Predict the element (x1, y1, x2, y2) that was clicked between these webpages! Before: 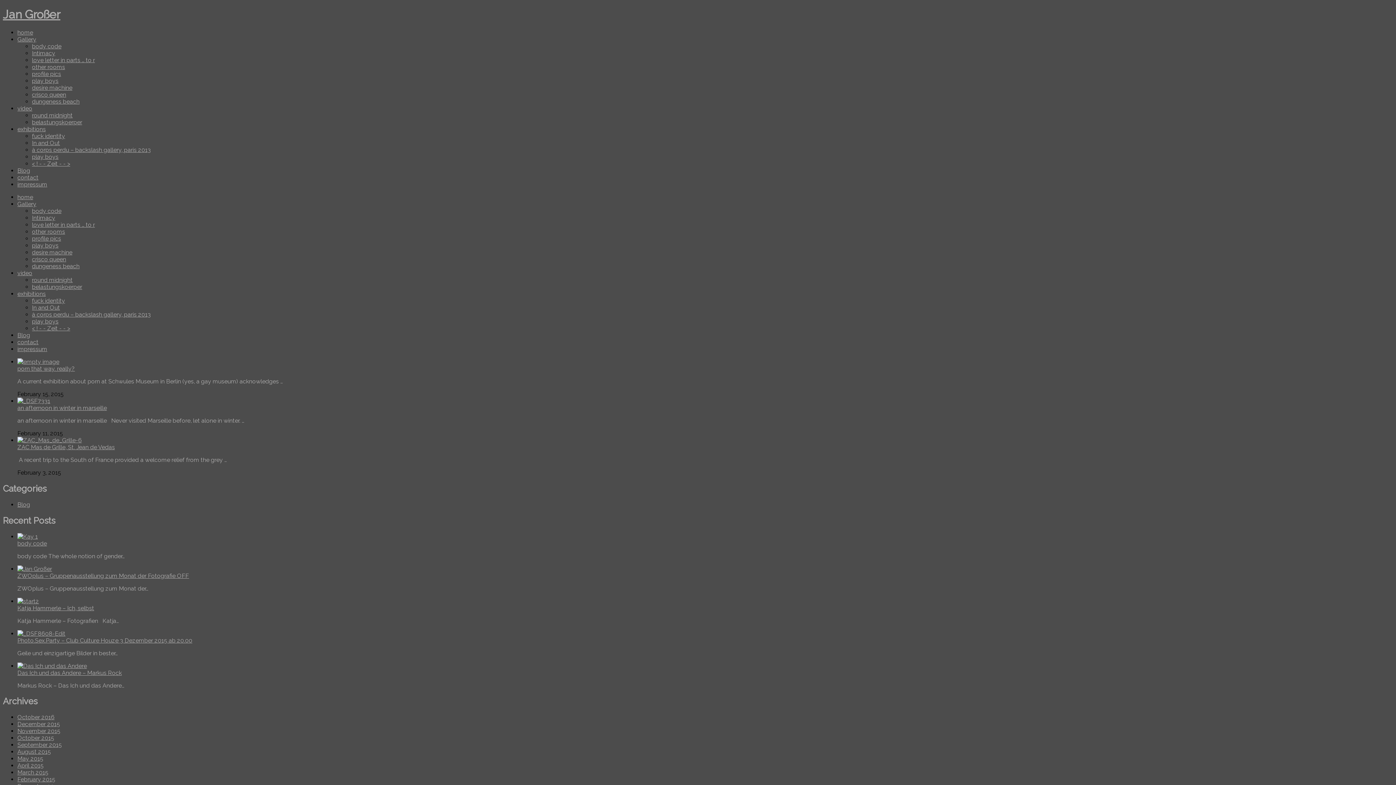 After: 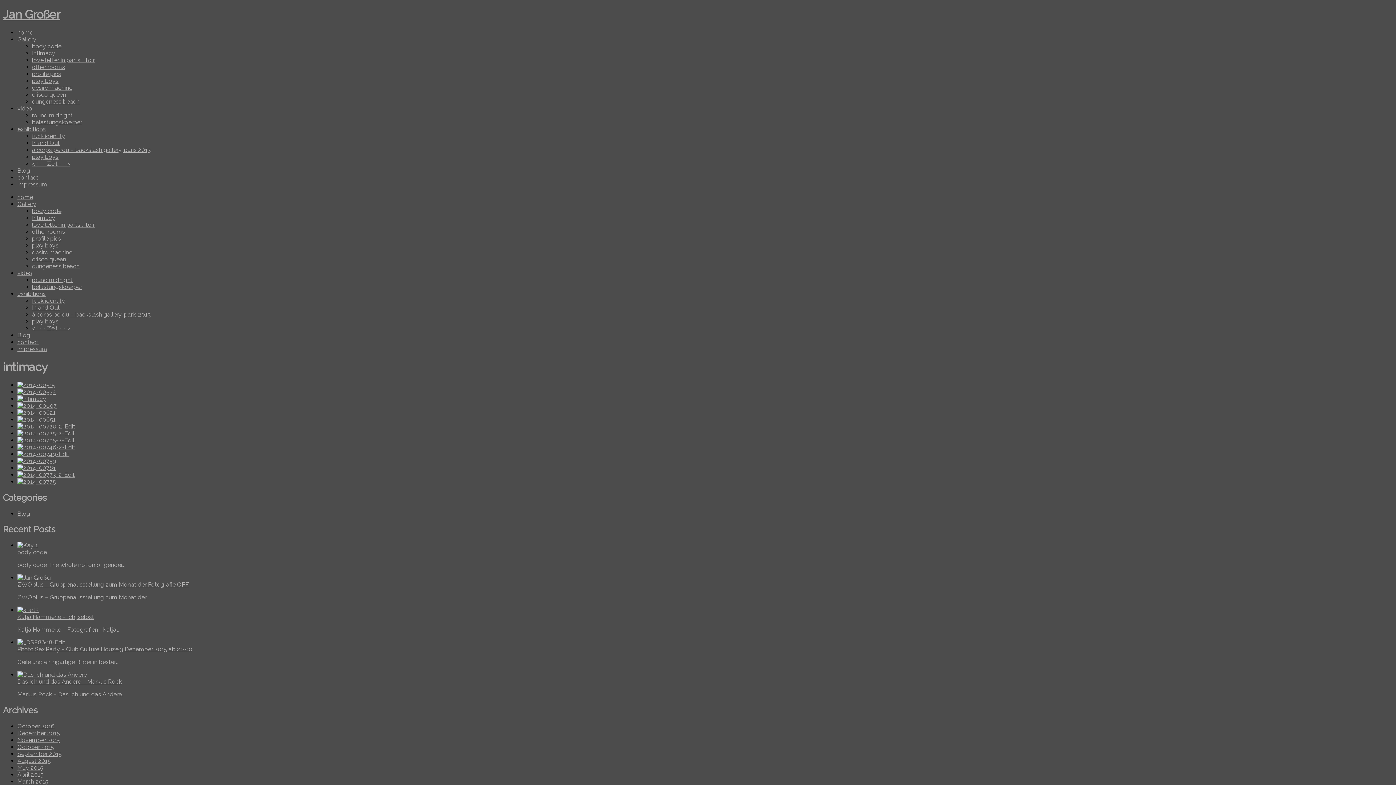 Action: label: Intimacy bbox: (32, 49, 55, 56)